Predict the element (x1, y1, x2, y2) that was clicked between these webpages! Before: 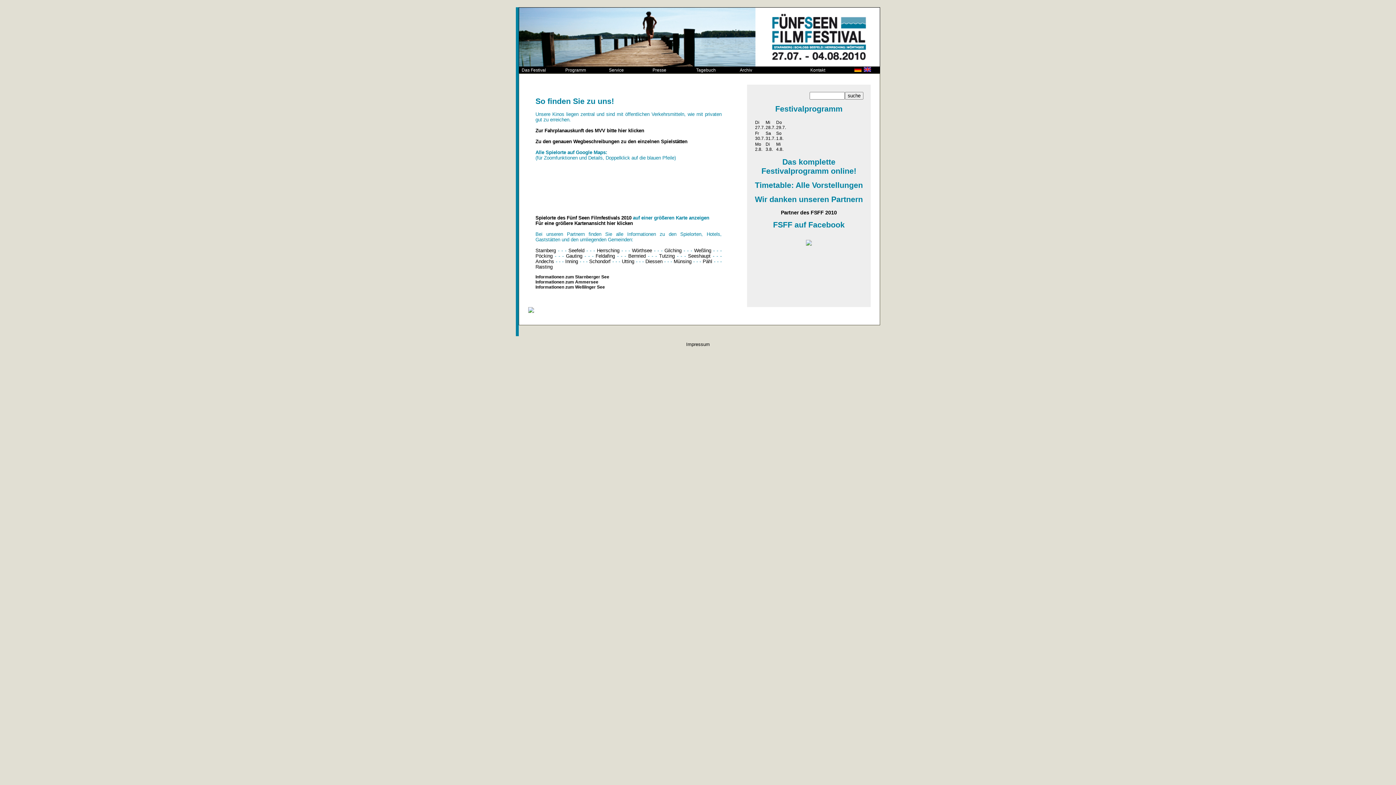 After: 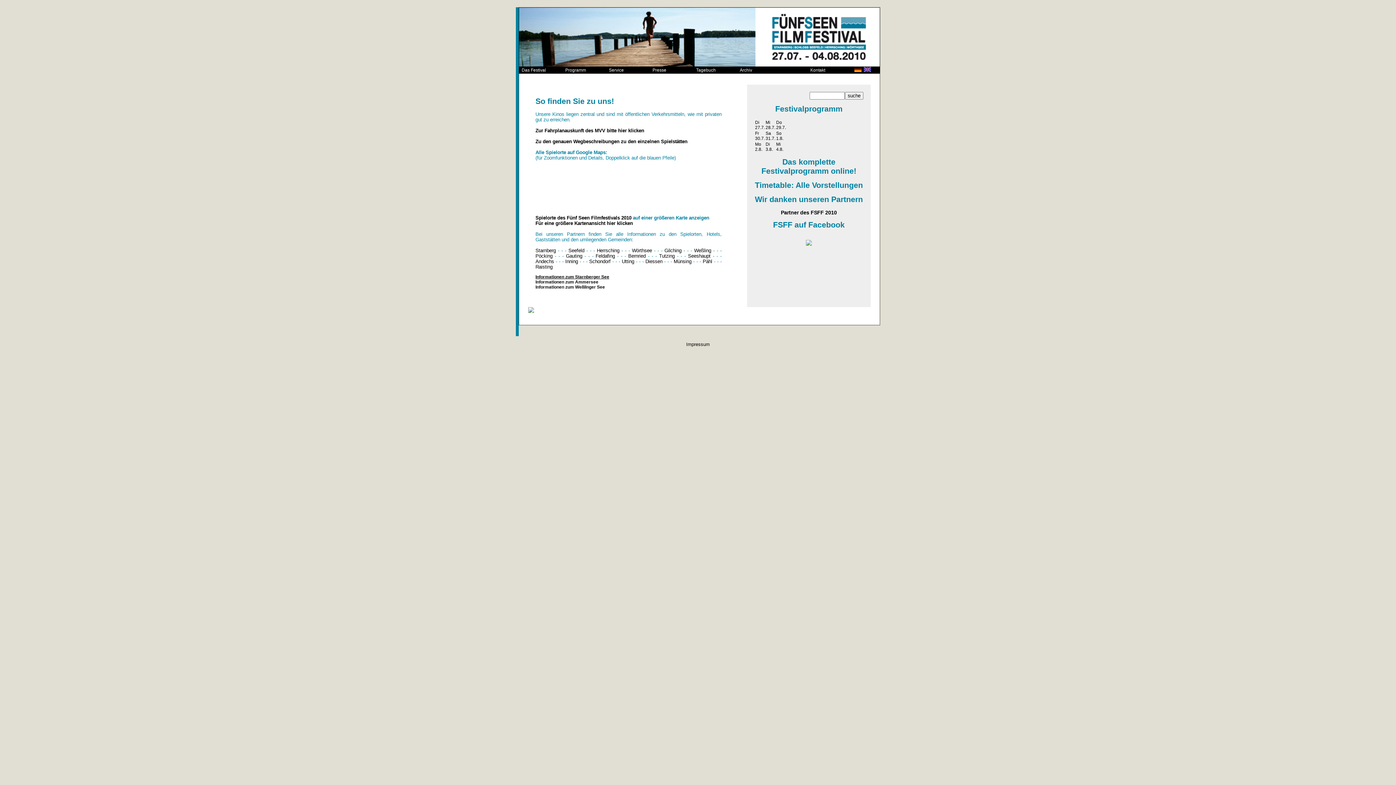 Action: bbox: (535, 274, 609, 279) label: Informationen zum Starnberger See